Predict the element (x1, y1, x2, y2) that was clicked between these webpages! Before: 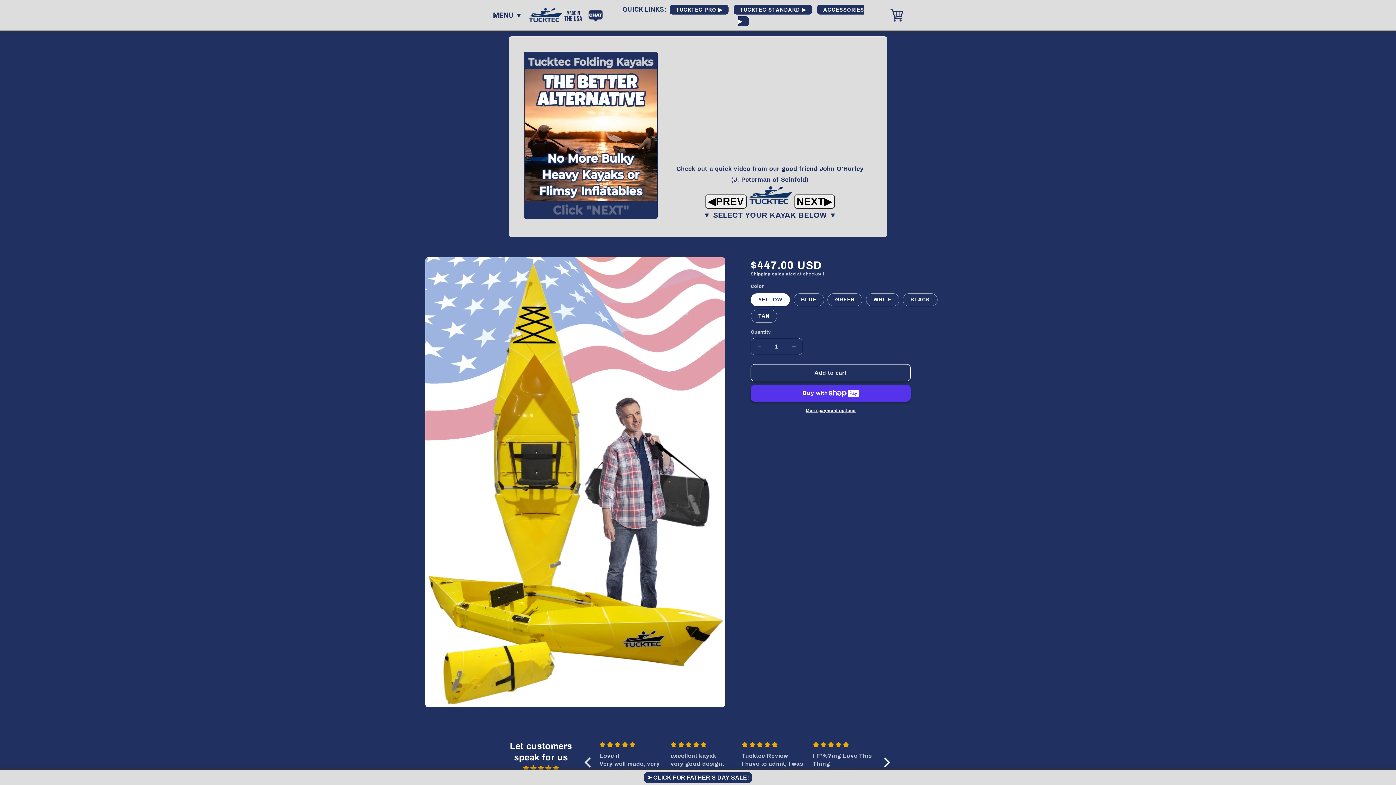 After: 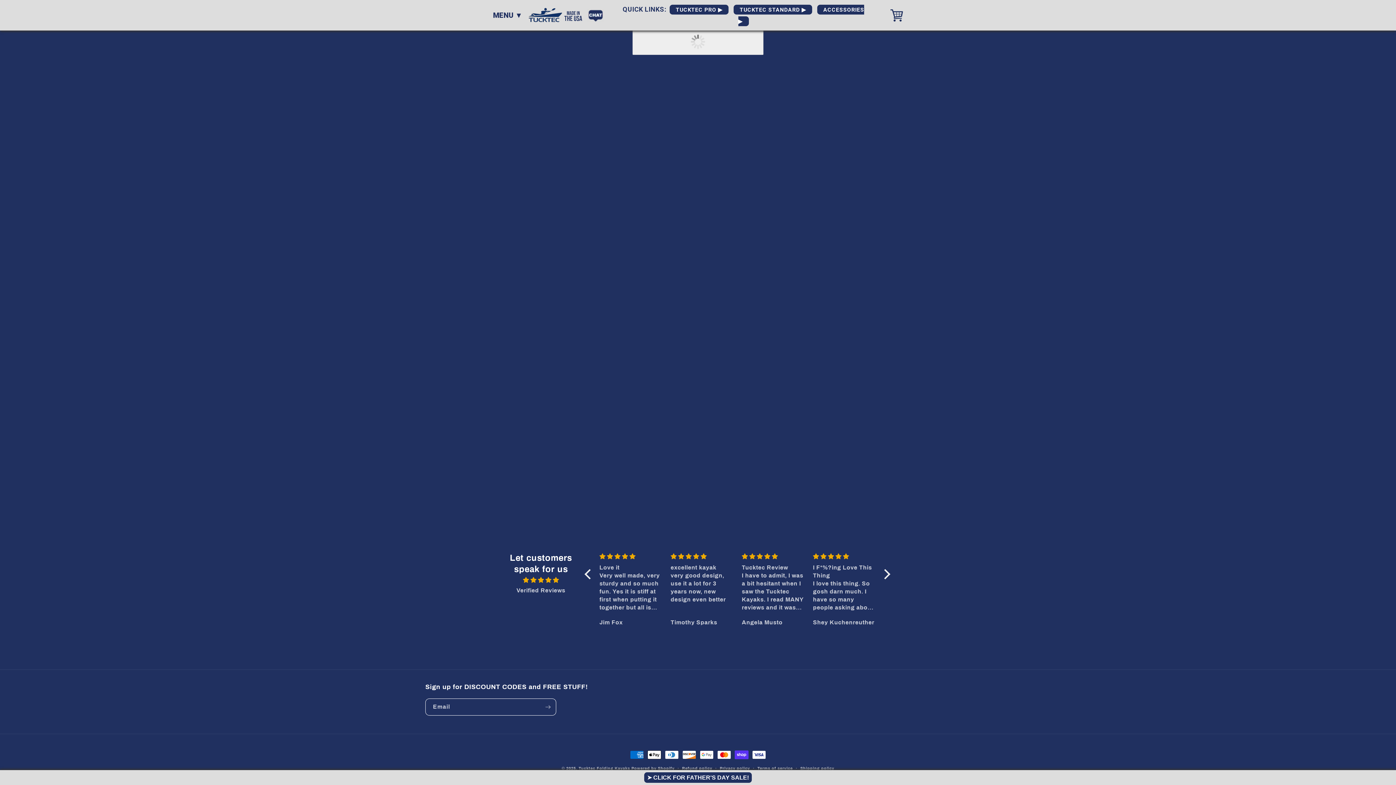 Action: bbox: (644, 772, 752, 783) label: ➤ CLICK FOR FATHER'S DAY SALE!